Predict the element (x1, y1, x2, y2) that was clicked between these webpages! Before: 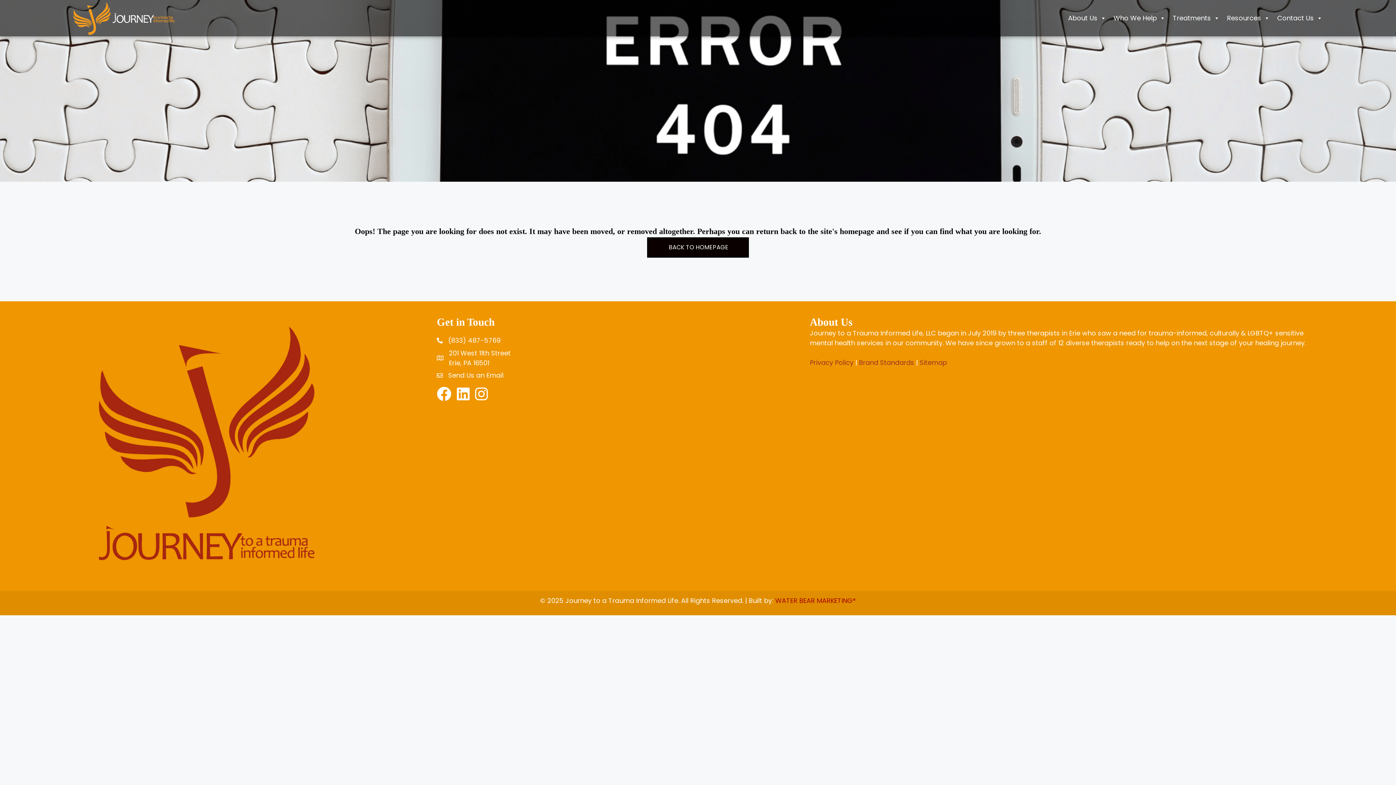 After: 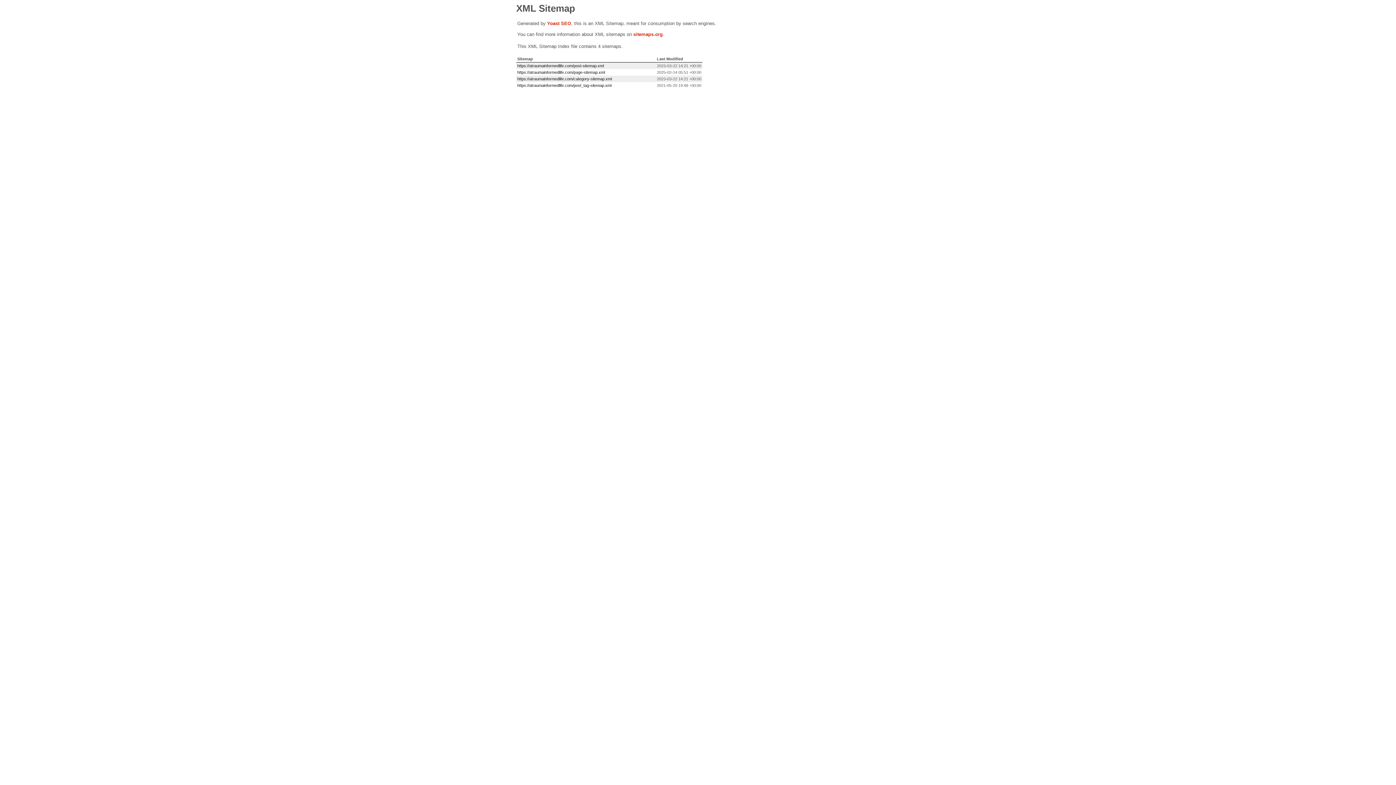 Action: bbox: (919, 358, 947, 367) label: Sitemap